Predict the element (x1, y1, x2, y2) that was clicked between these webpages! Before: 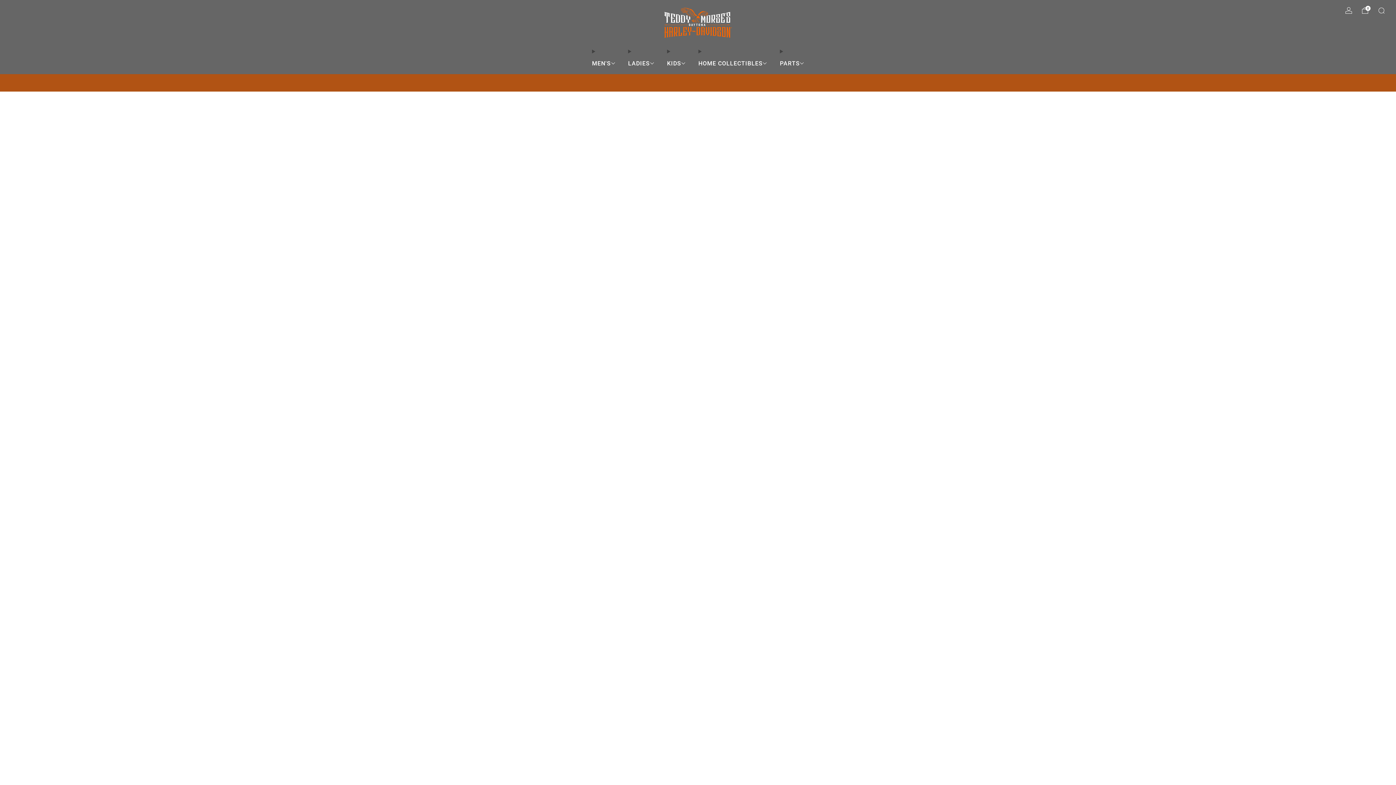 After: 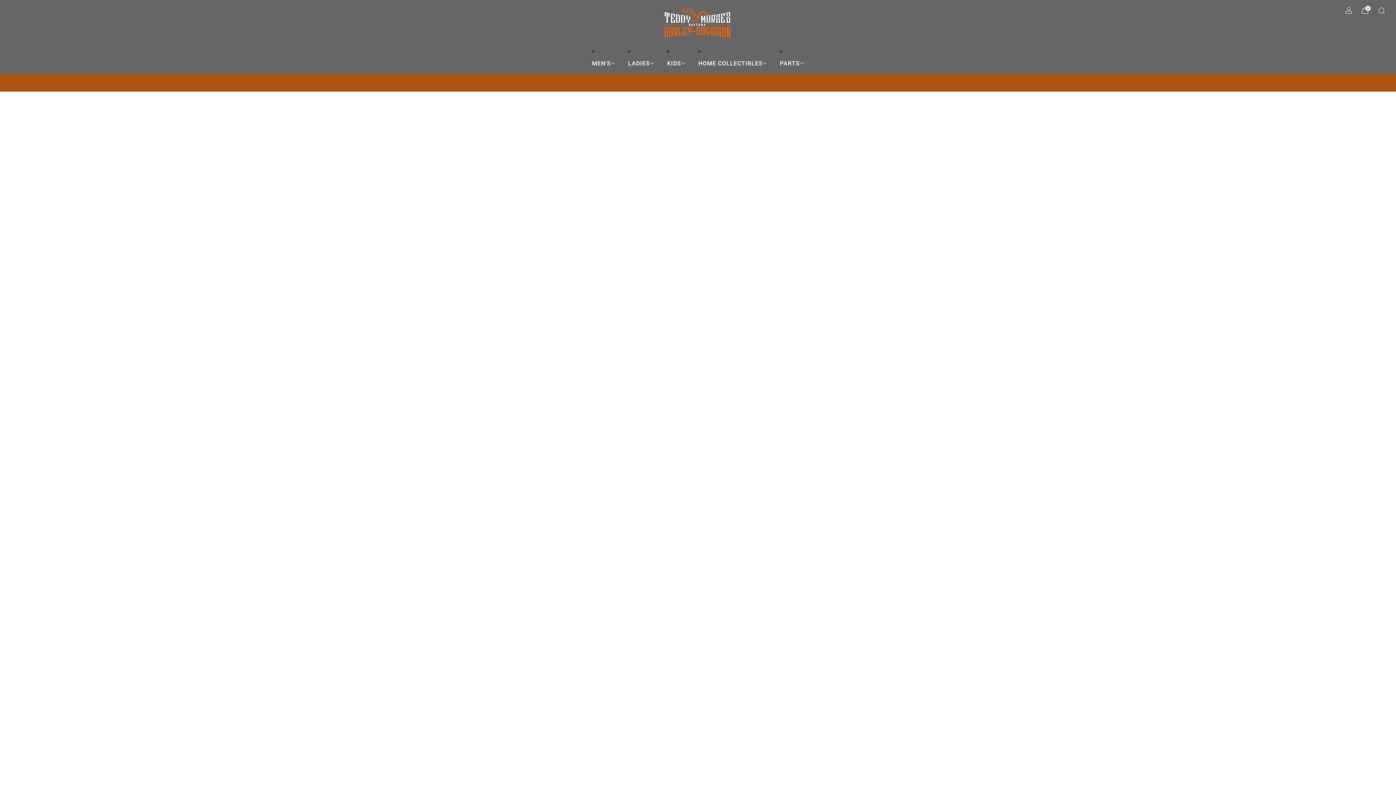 Action: bbox: (664, 7, 732, 37)